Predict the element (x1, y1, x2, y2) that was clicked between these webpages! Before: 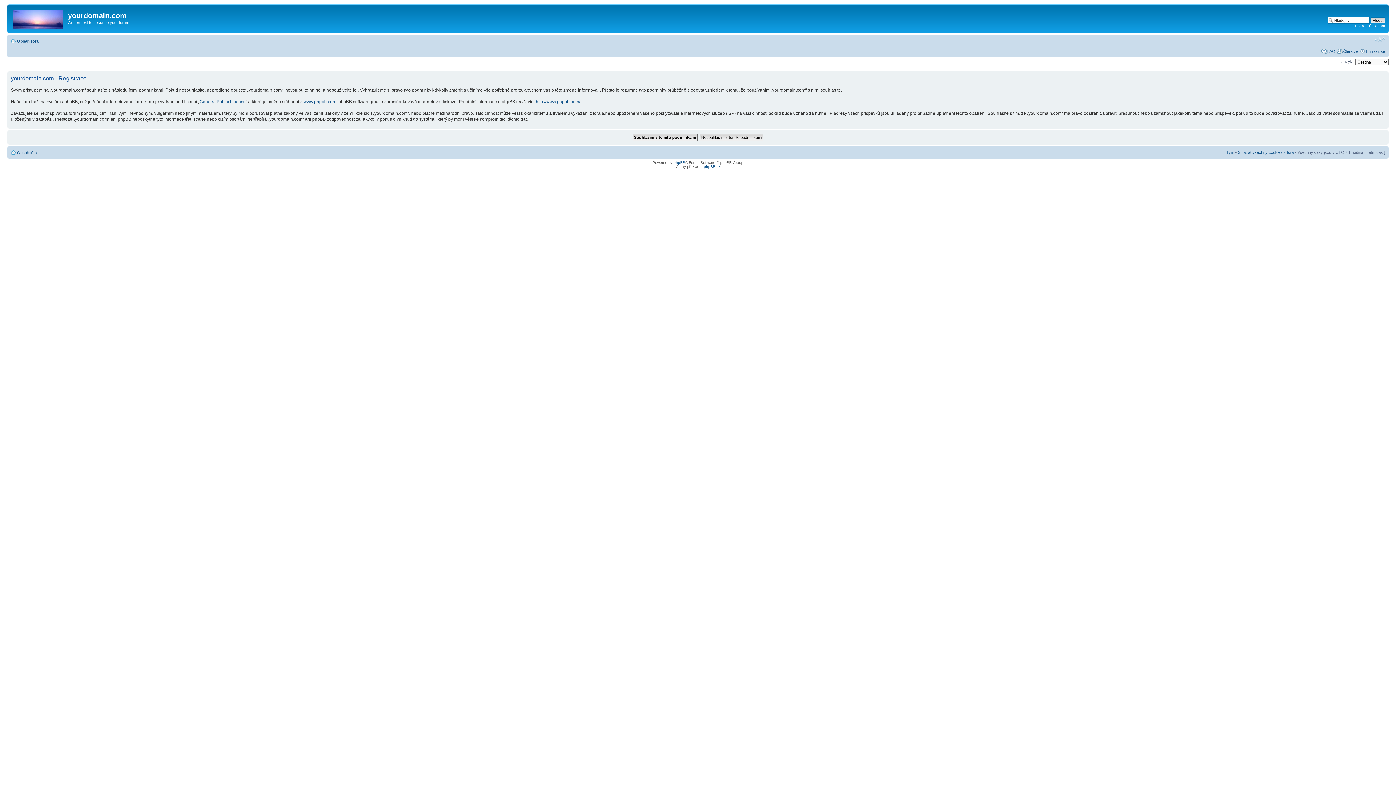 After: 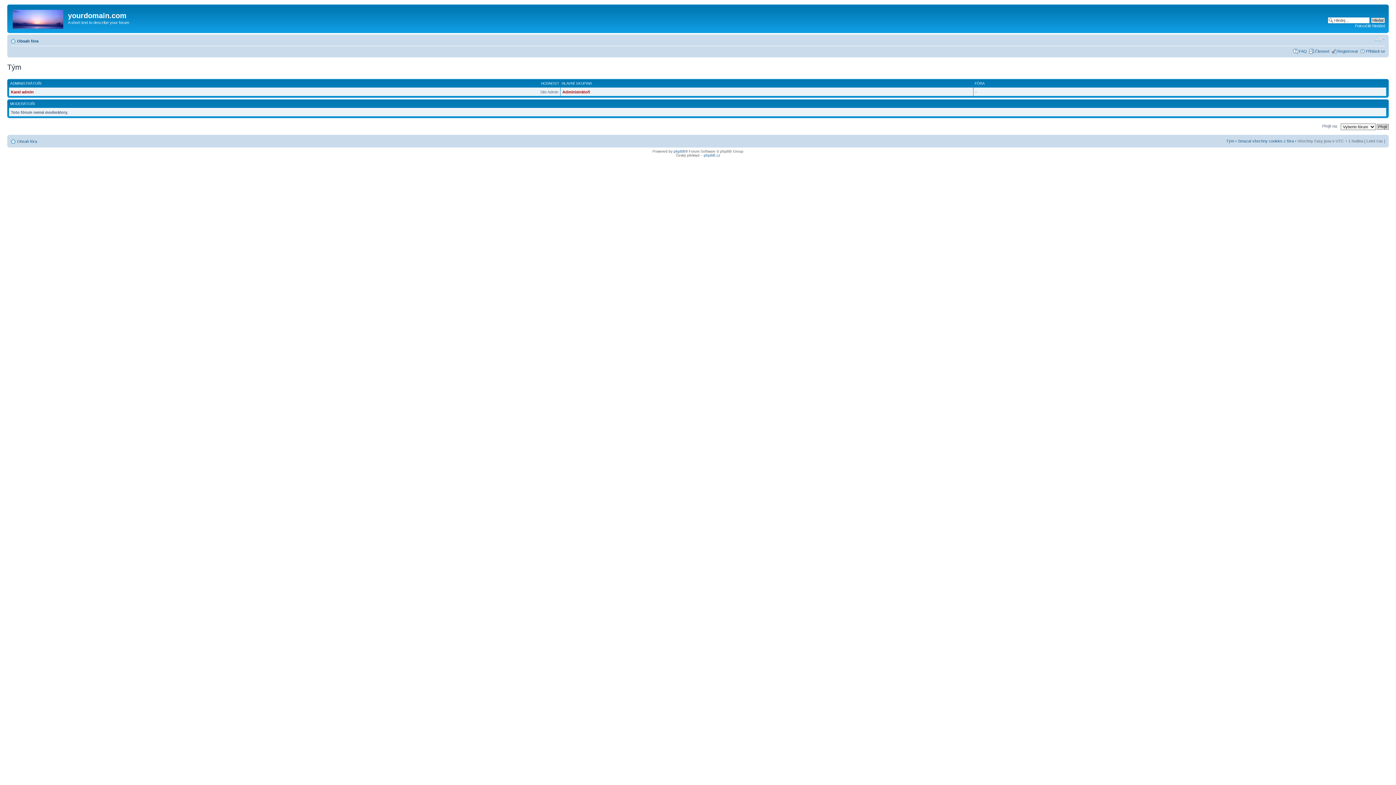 Action: bbox: (1226, 150, 1234, 154) label: Tým